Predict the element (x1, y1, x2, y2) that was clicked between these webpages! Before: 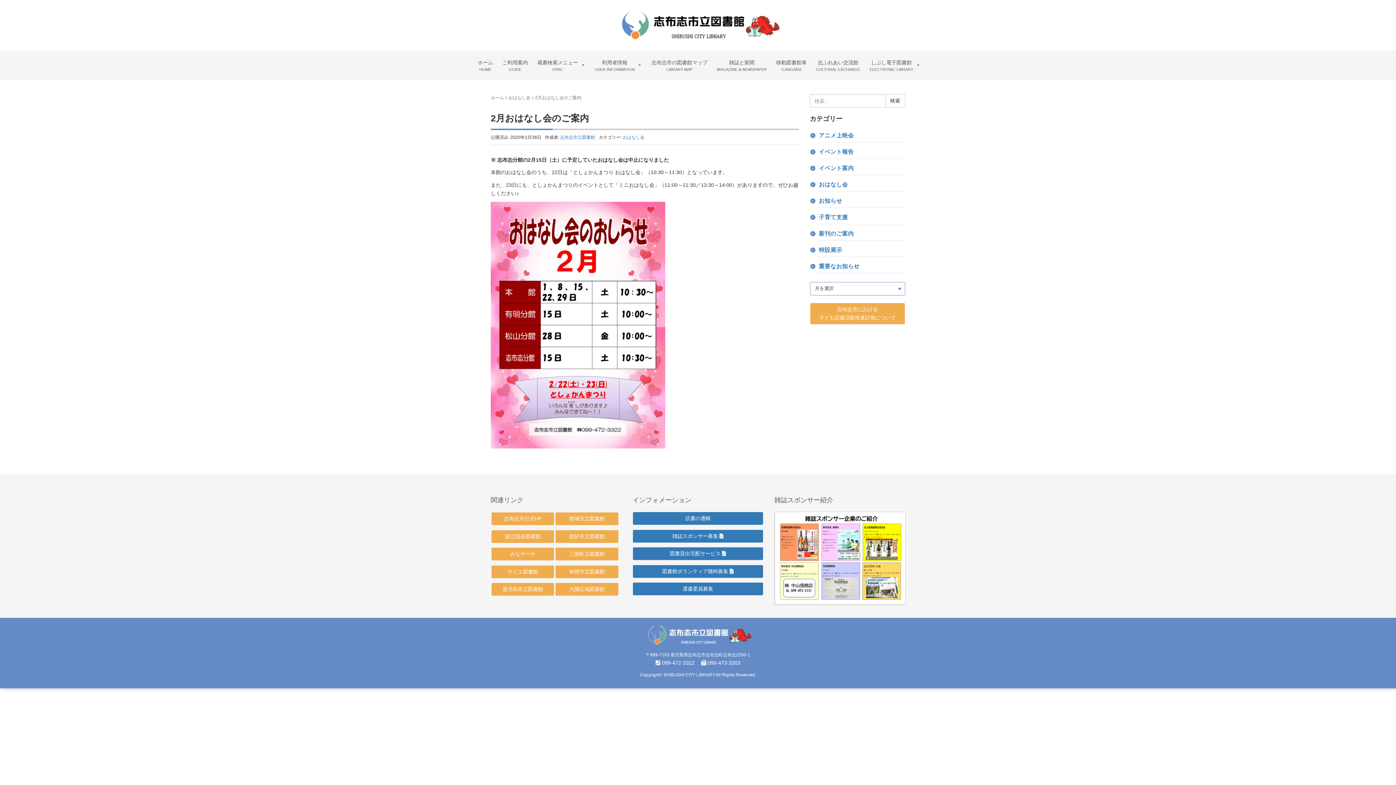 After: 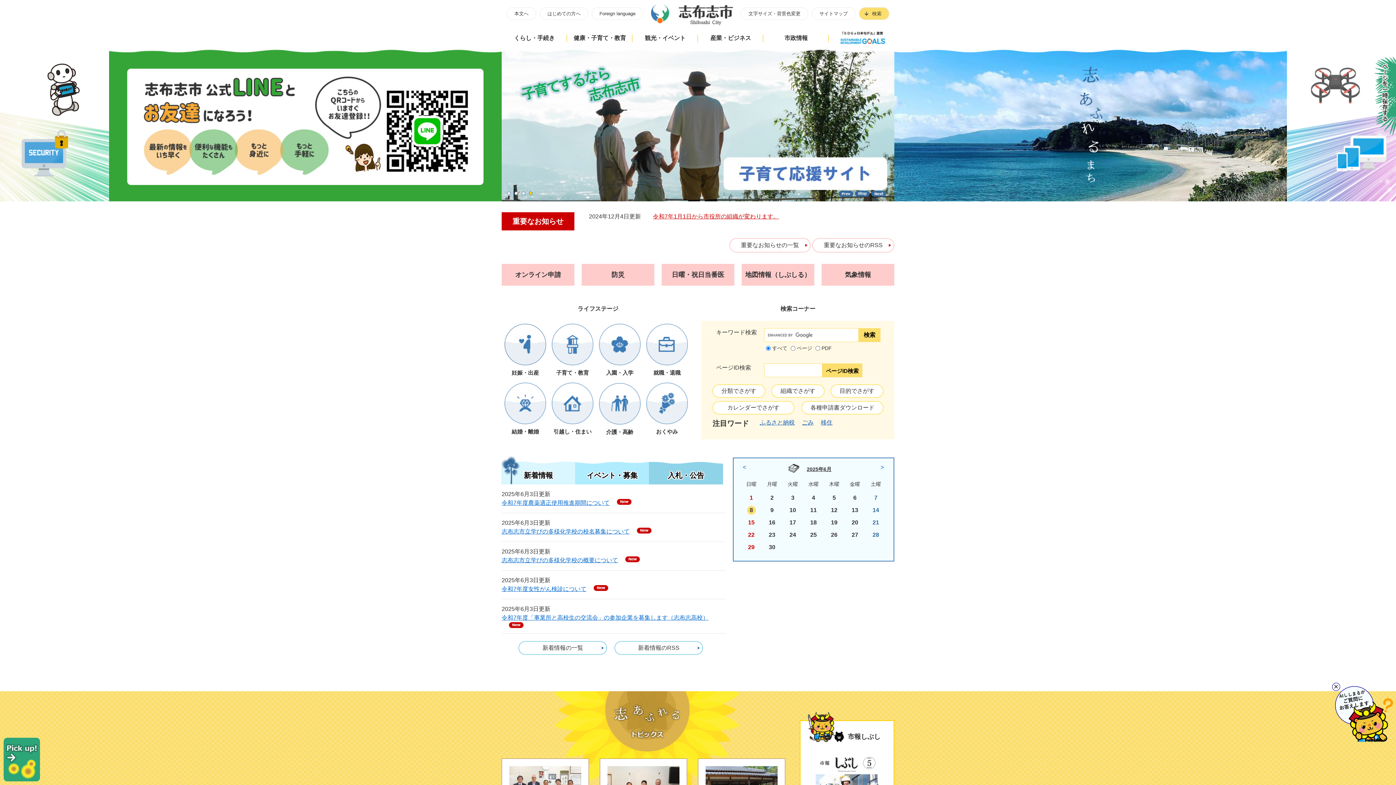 Action: bbox: (491, 512, 554, 525) label: 志布志市公式HP